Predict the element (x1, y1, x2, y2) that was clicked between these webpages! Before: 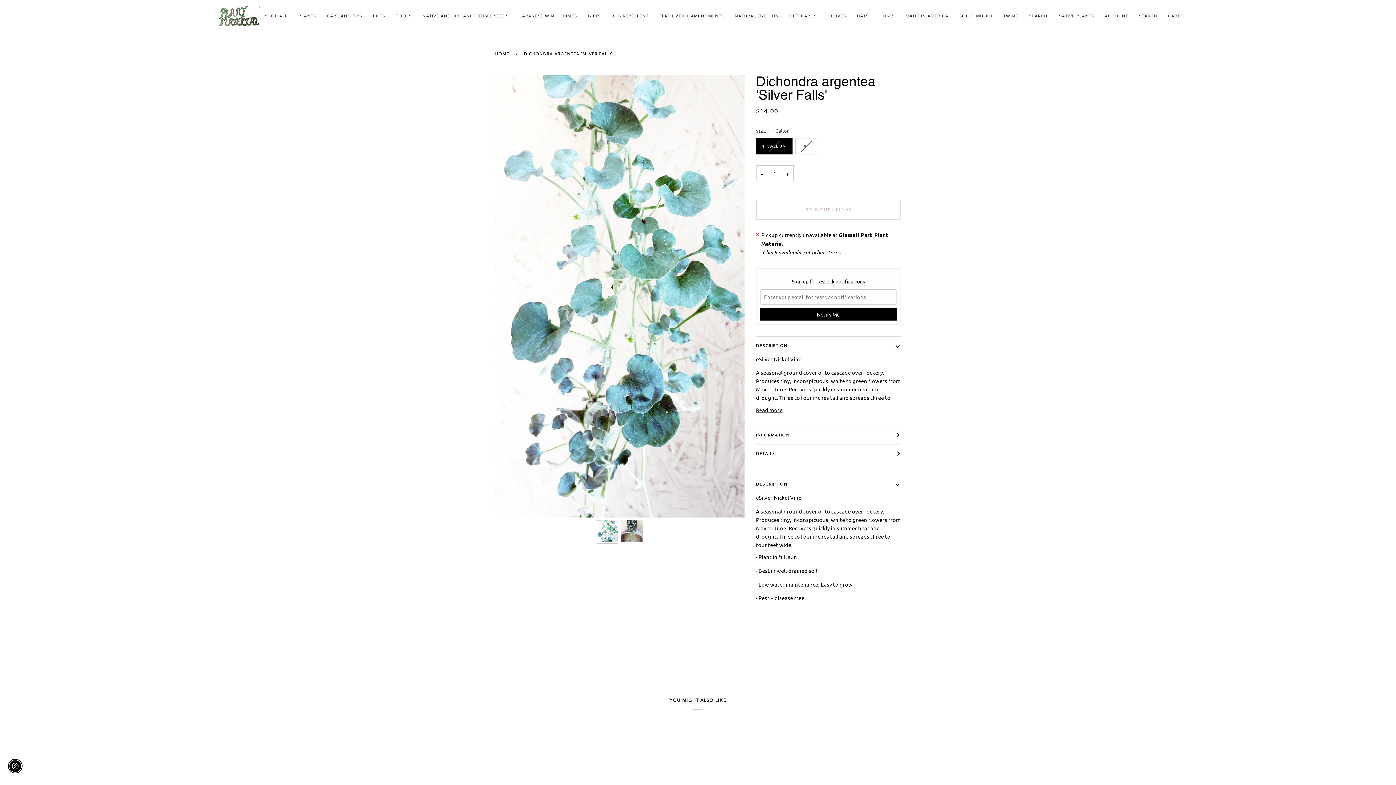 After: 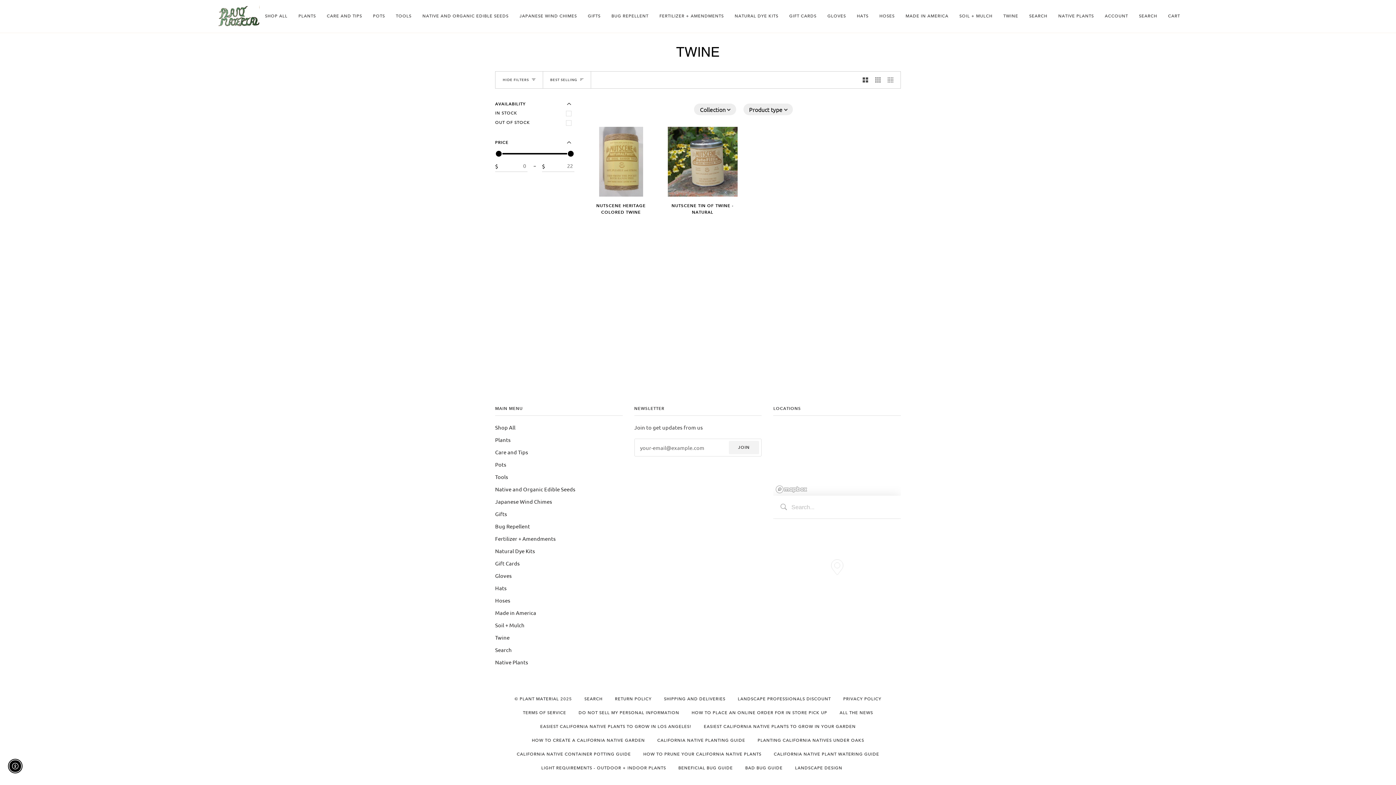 Action: label: TWINE bbox: (998, 0, 1024, 32)